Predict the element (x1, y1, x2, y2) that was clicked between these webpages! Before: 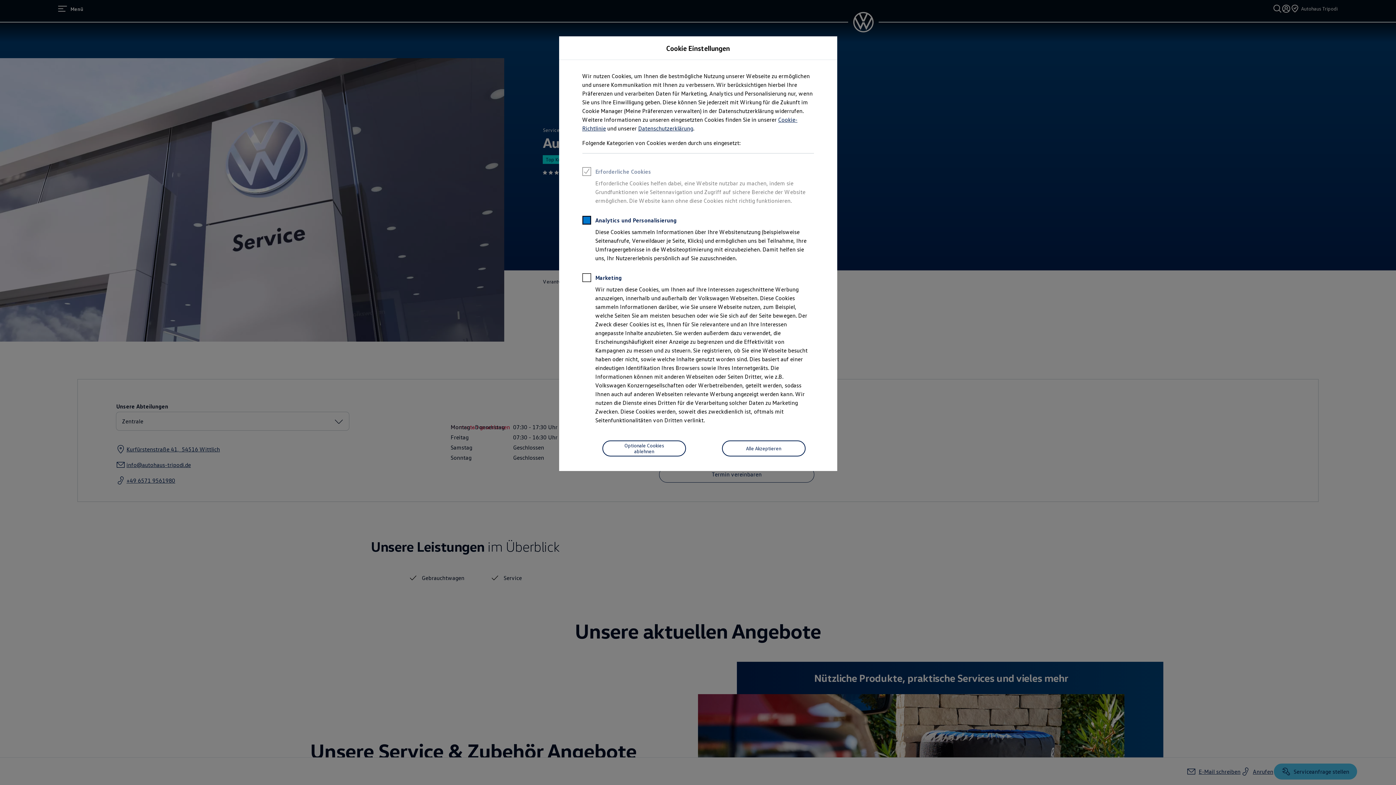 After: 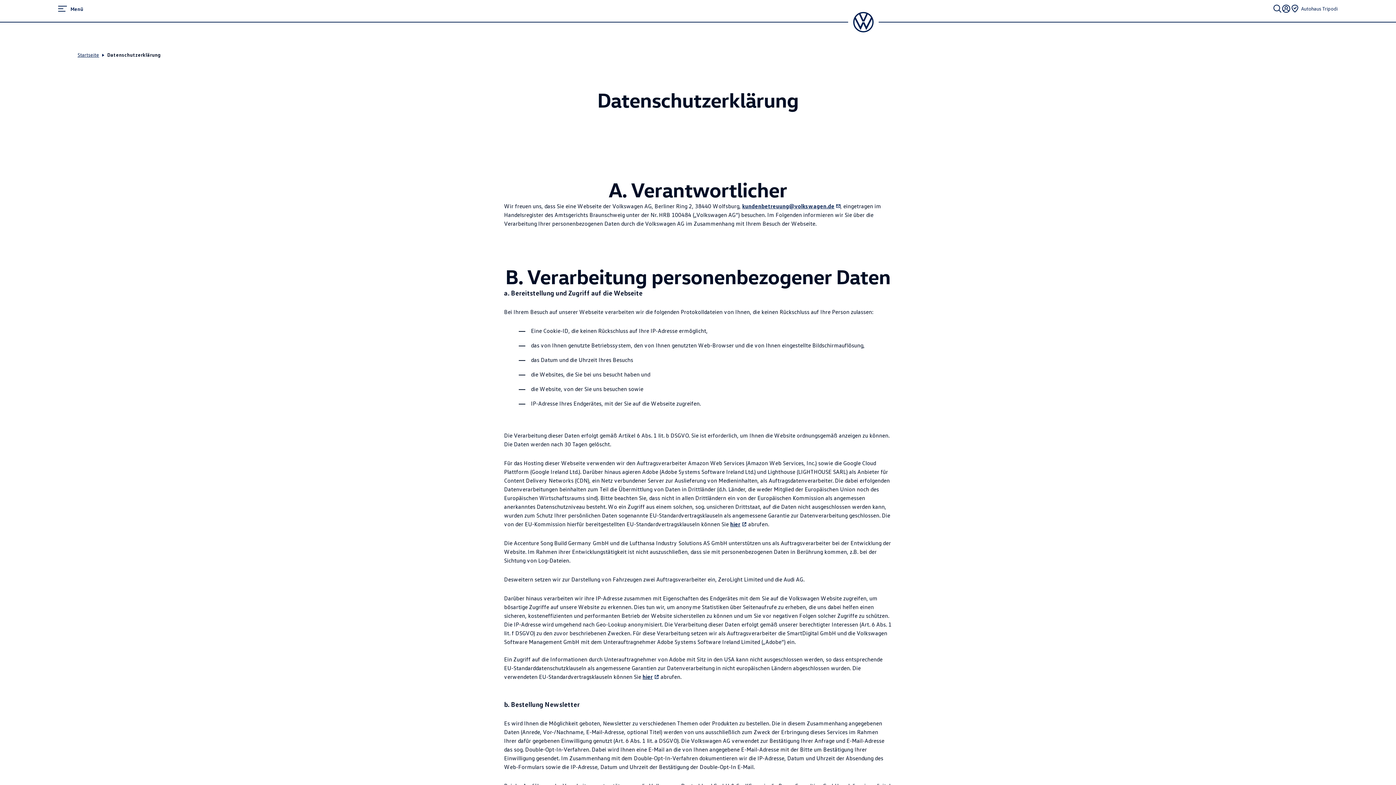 Action: bbox: (638, 124, 693, 132) label: Datenschutzerklärung